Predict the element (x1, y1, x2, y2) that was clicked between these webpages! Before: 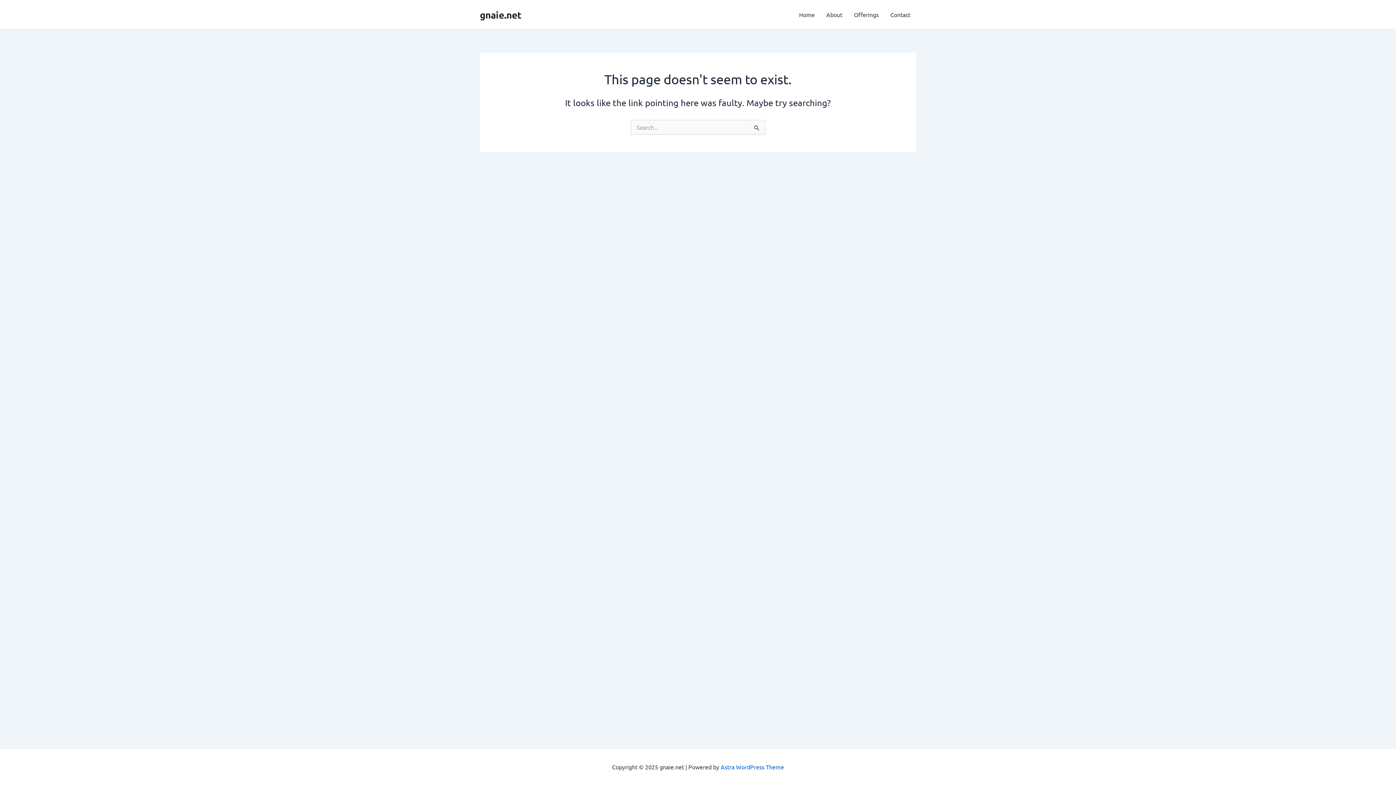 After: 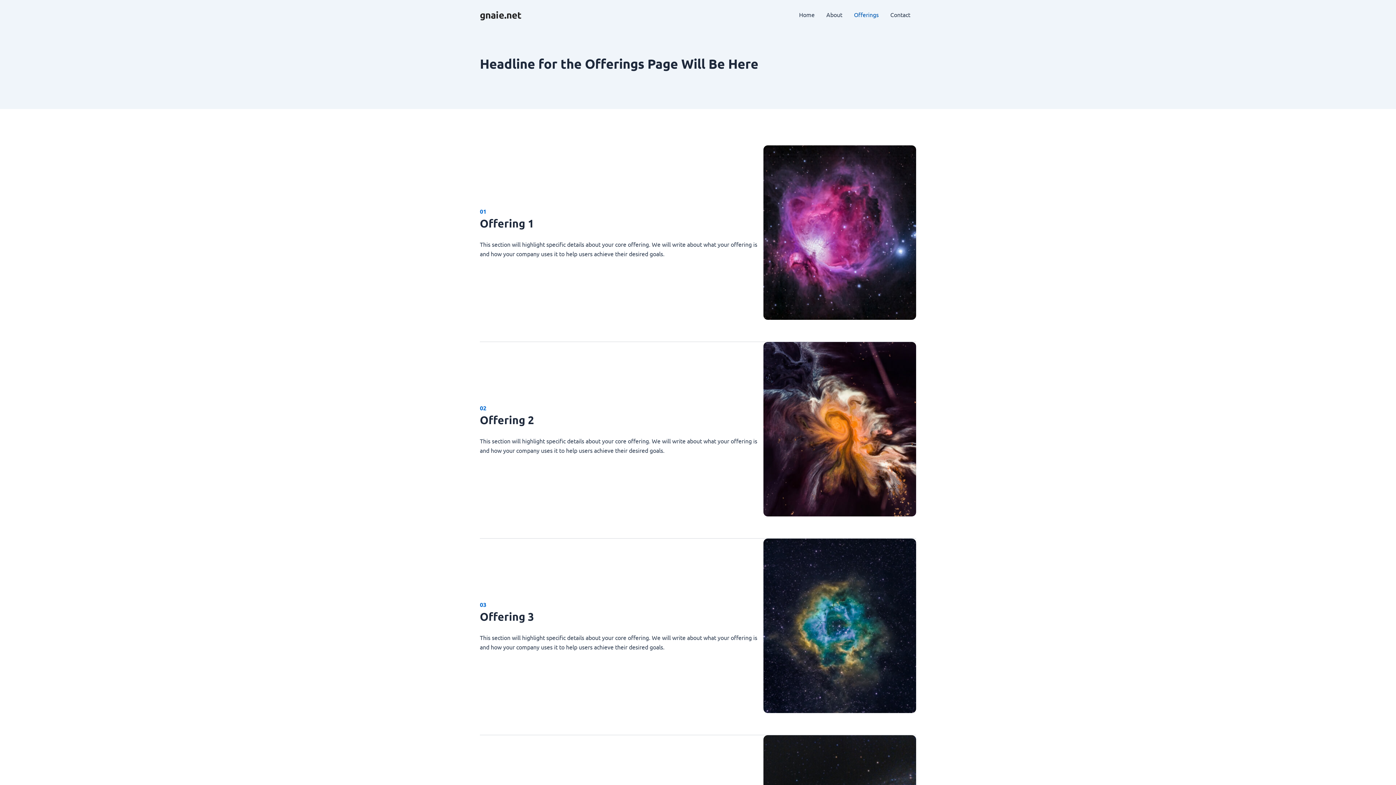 Action: label: Offerings bbox: (848, 0, 884, 29)